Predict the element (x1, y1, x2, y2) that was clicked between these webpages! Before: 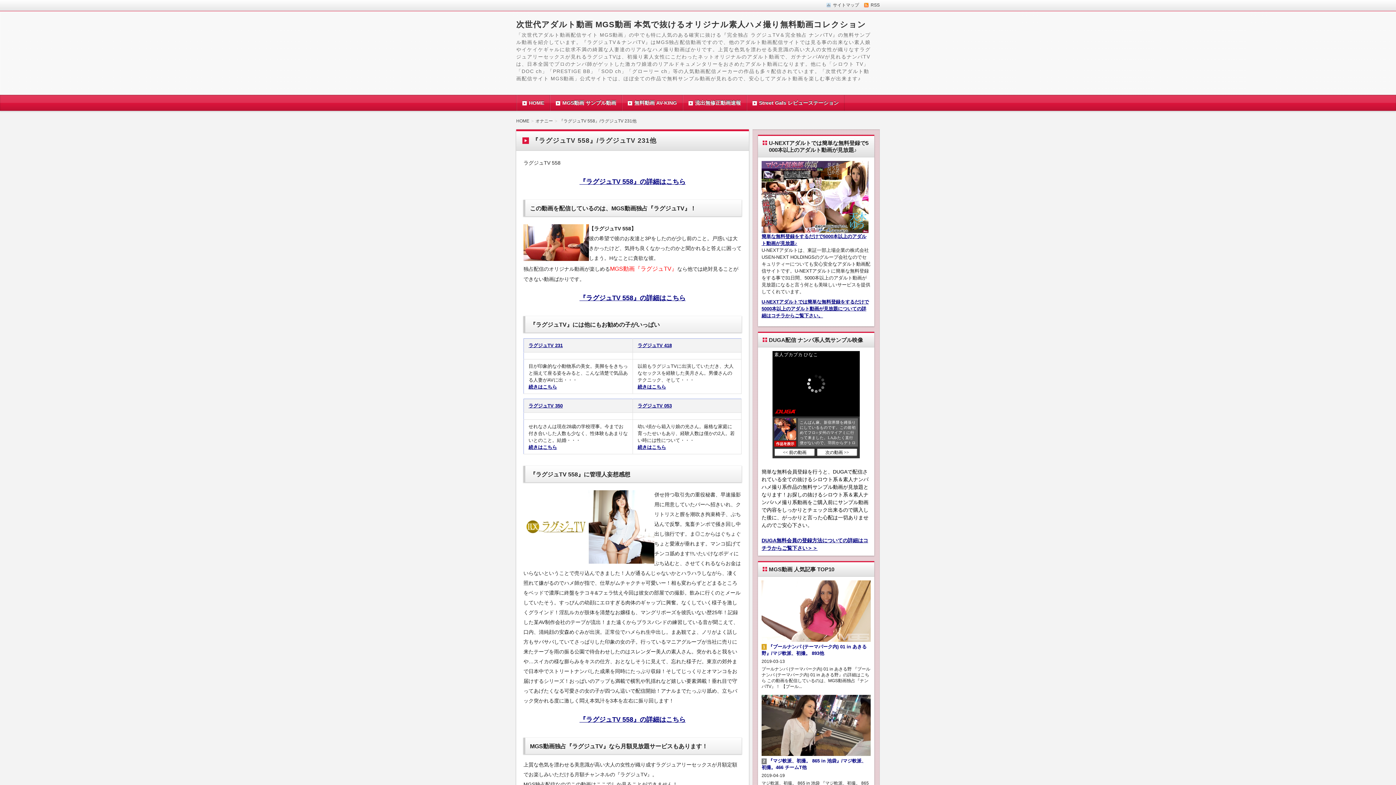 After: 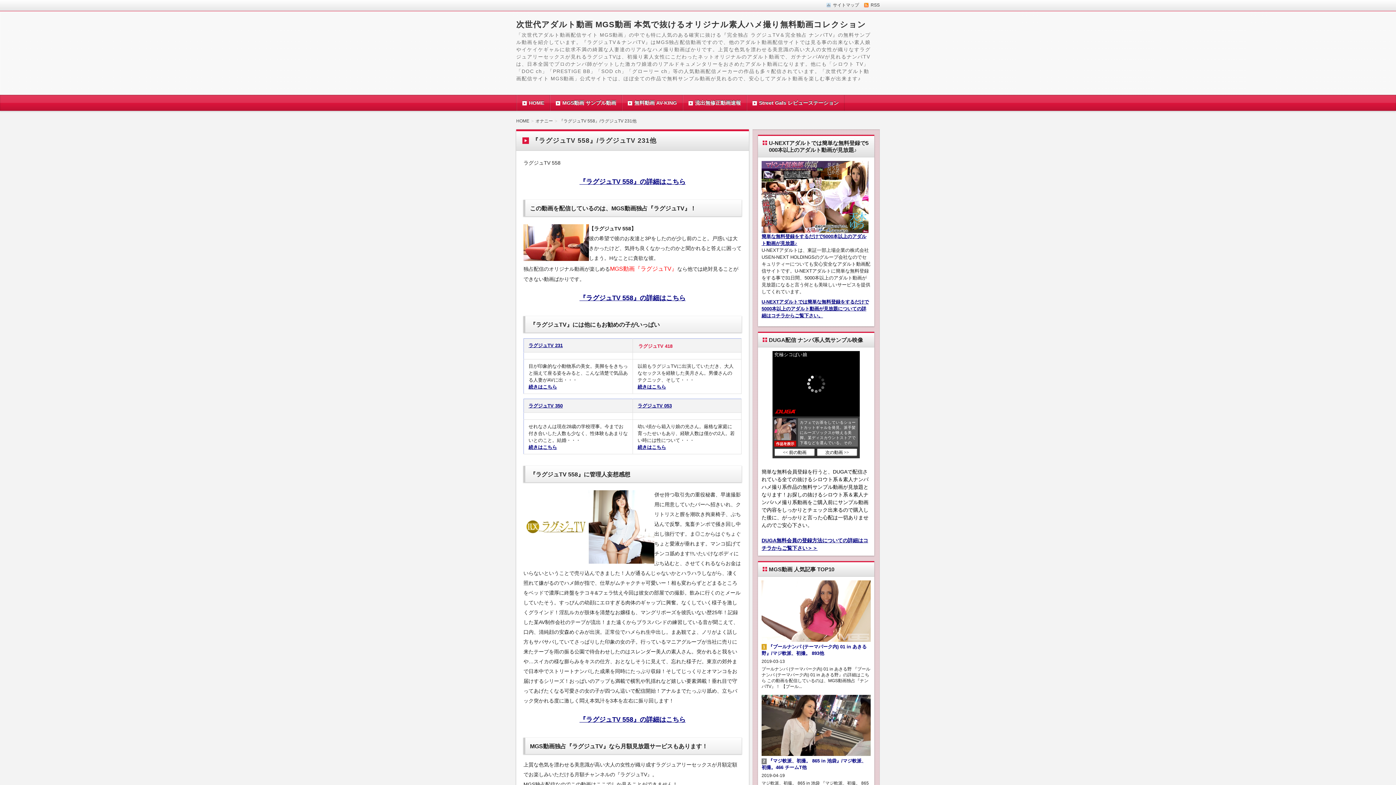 Action: bbox: (637, 342, 672, 348) label: ラグジュTV 418